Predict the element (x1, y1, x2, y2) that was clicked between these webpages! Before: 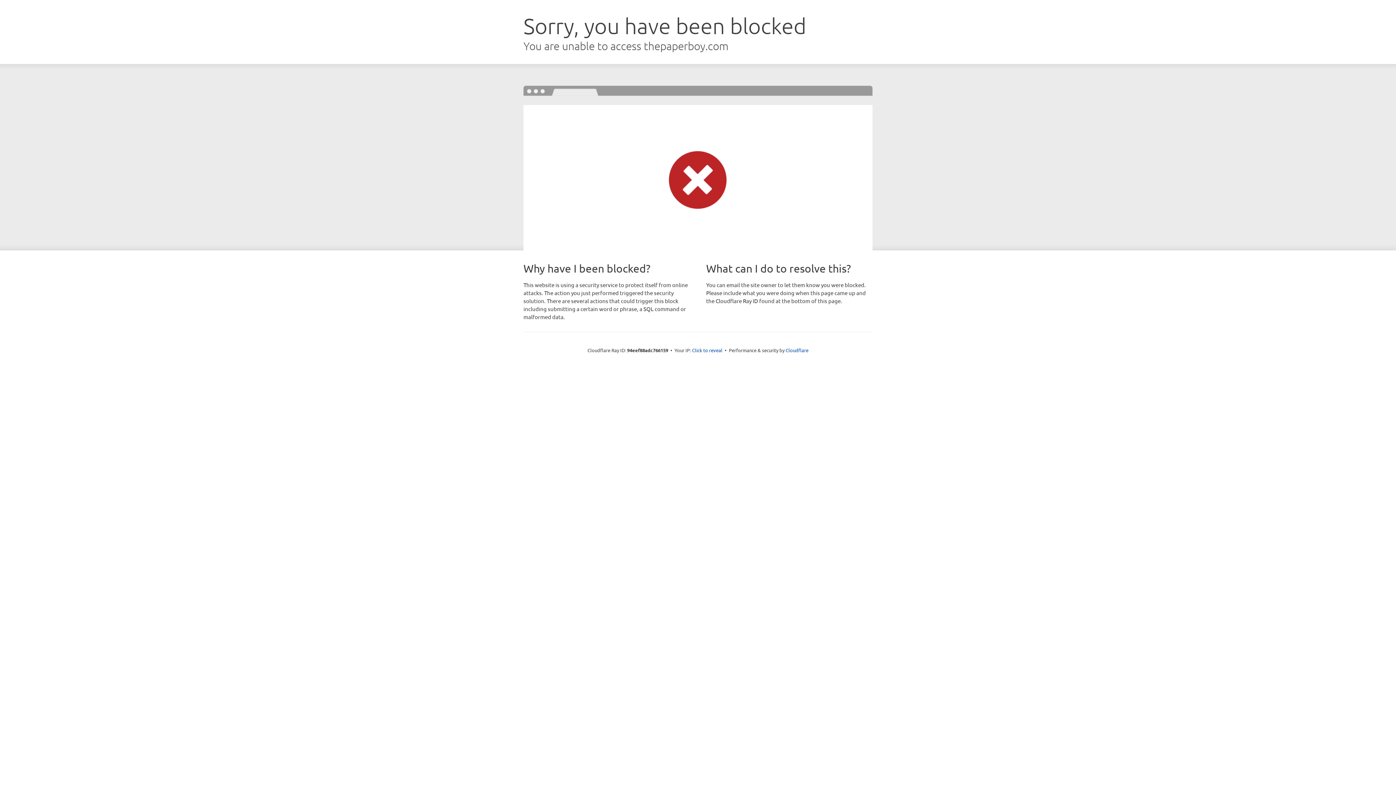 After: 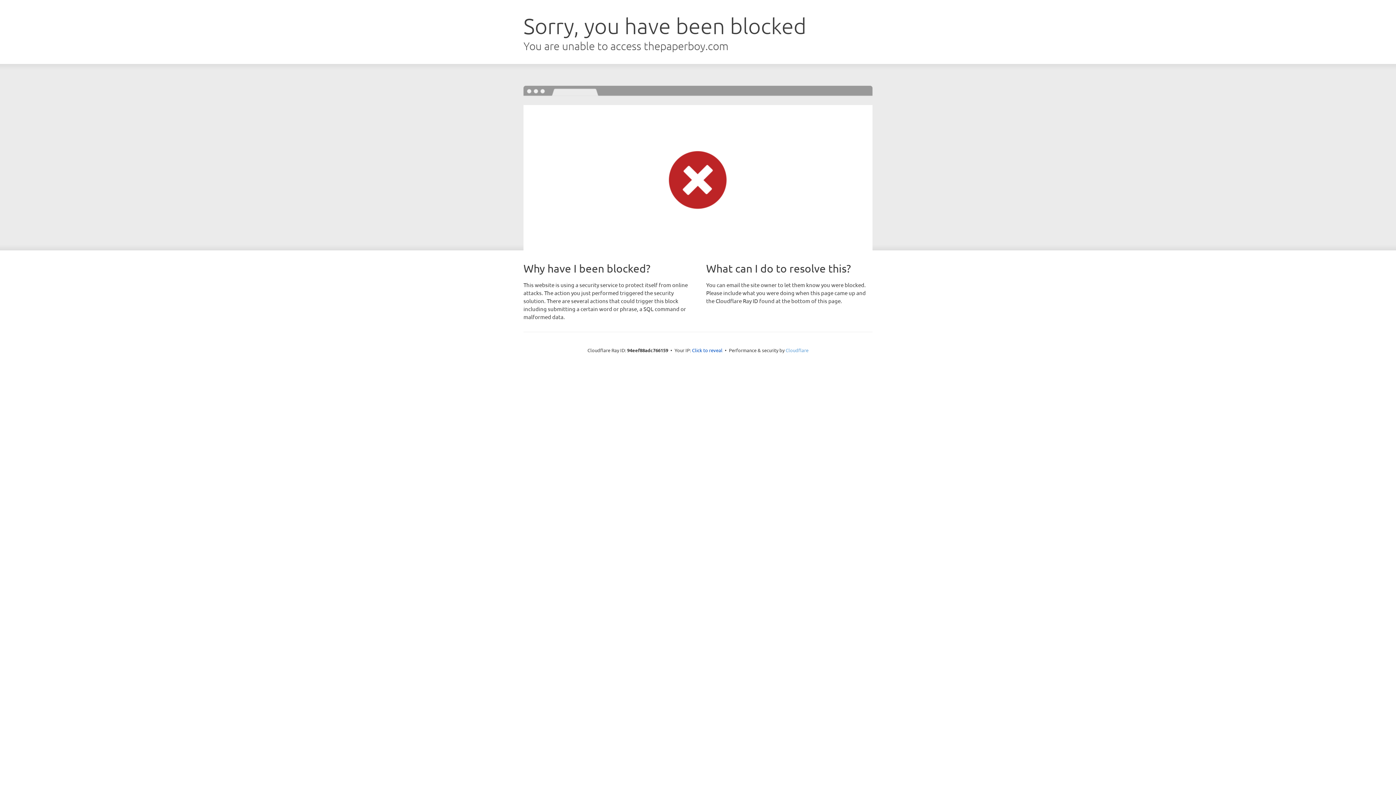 Action: bbox: (785, 347, 808, 353) label: Cloudflare